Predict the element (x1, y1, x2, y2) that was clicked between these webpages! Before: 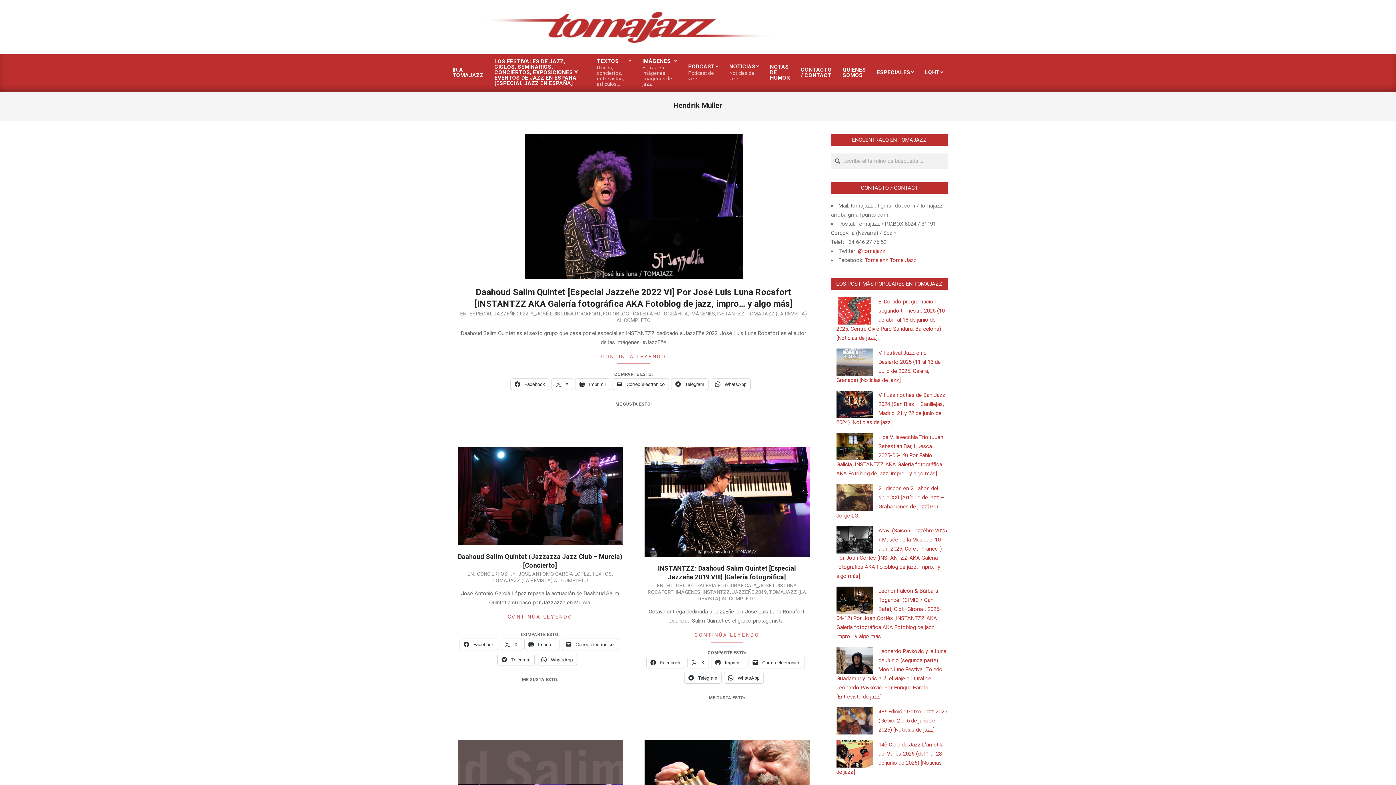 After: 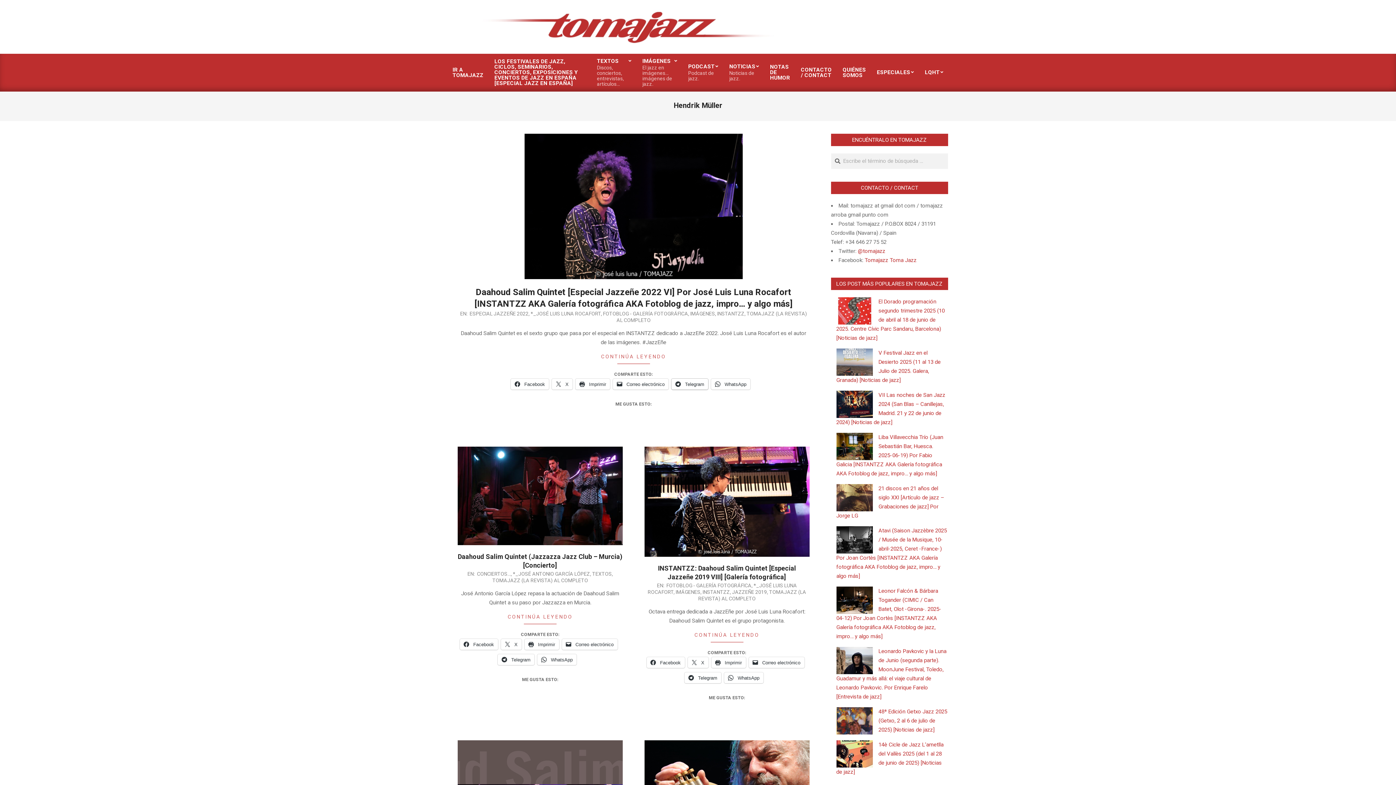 Action: label:  Telegram bbox: (671, 378, 708, 389)